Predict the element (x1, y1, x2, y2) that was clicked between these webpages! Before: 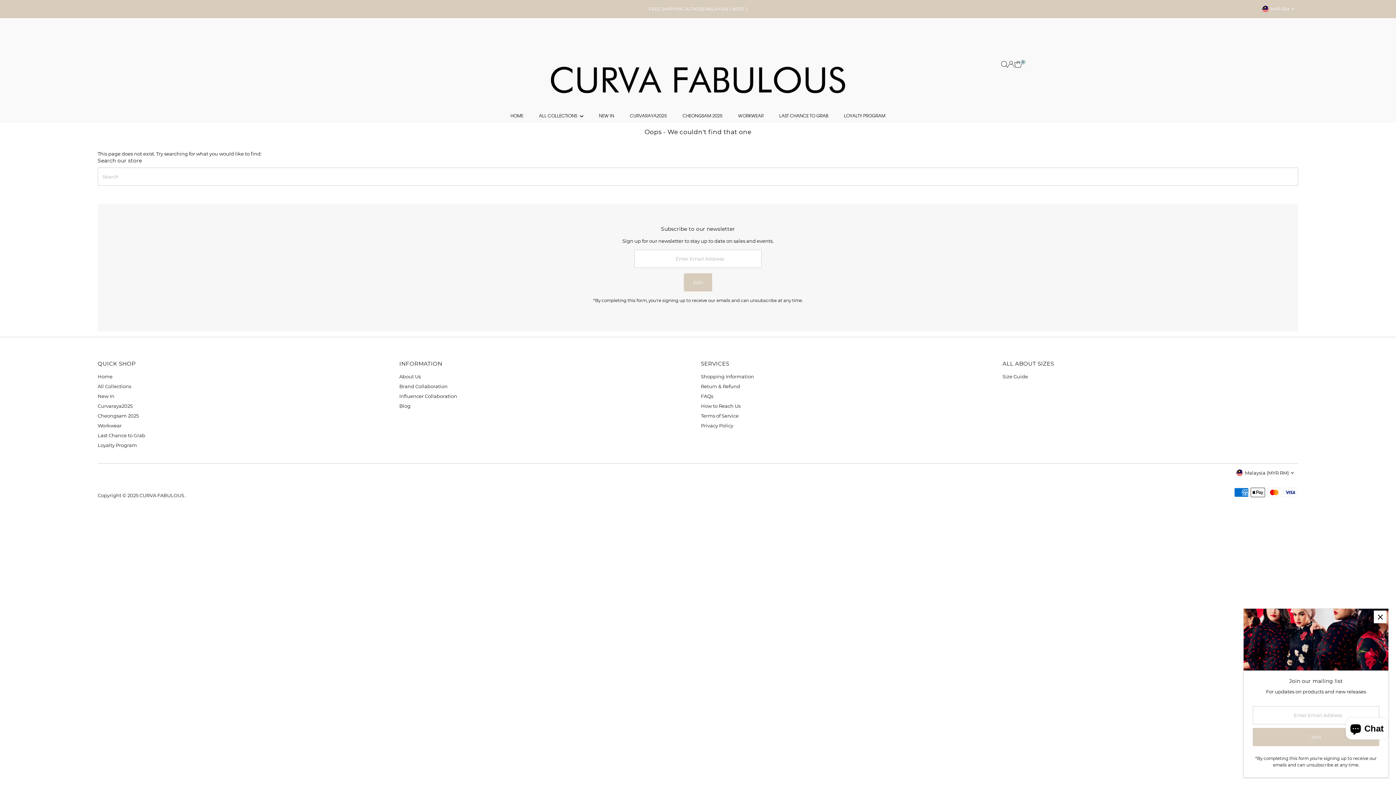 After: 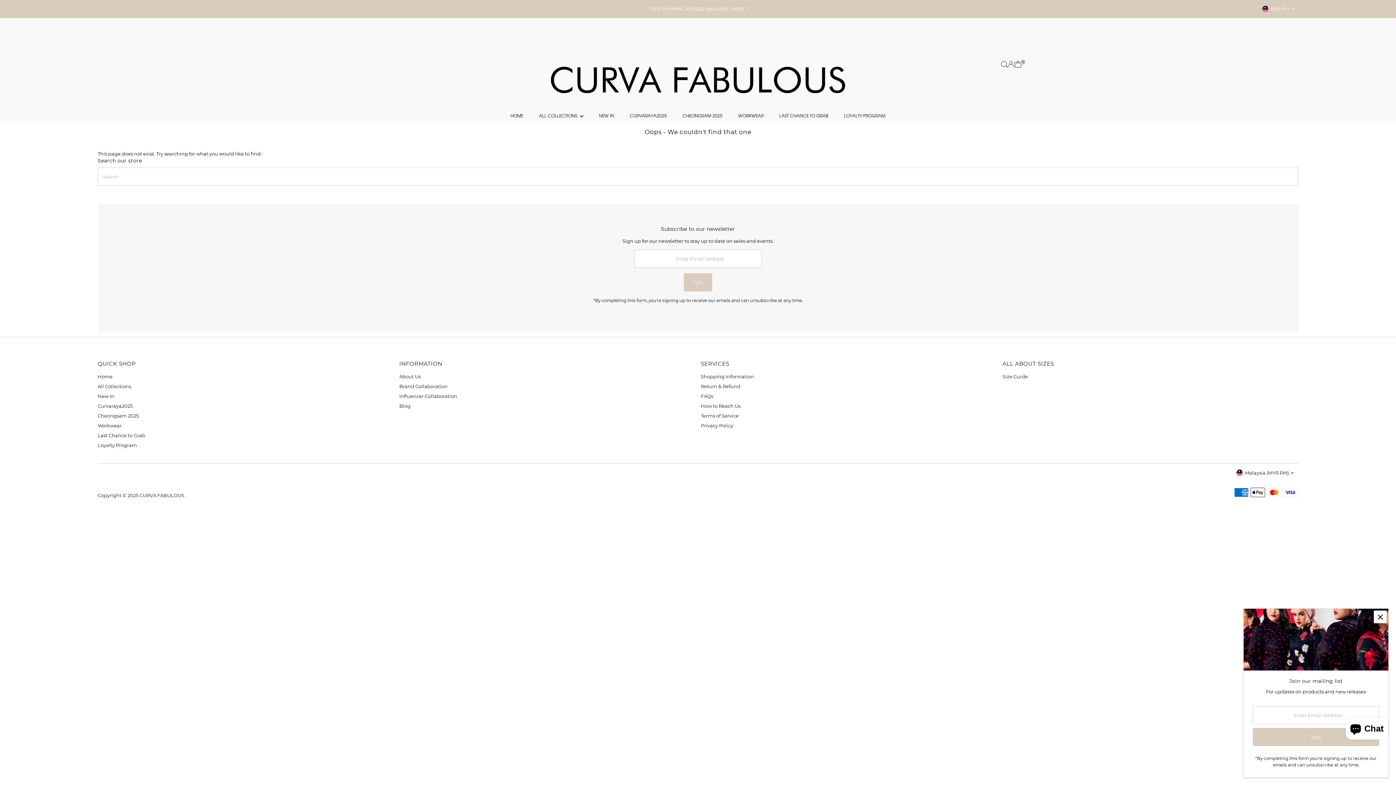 Action: label: Tiktok bbox: (115, 466, 122, 484)